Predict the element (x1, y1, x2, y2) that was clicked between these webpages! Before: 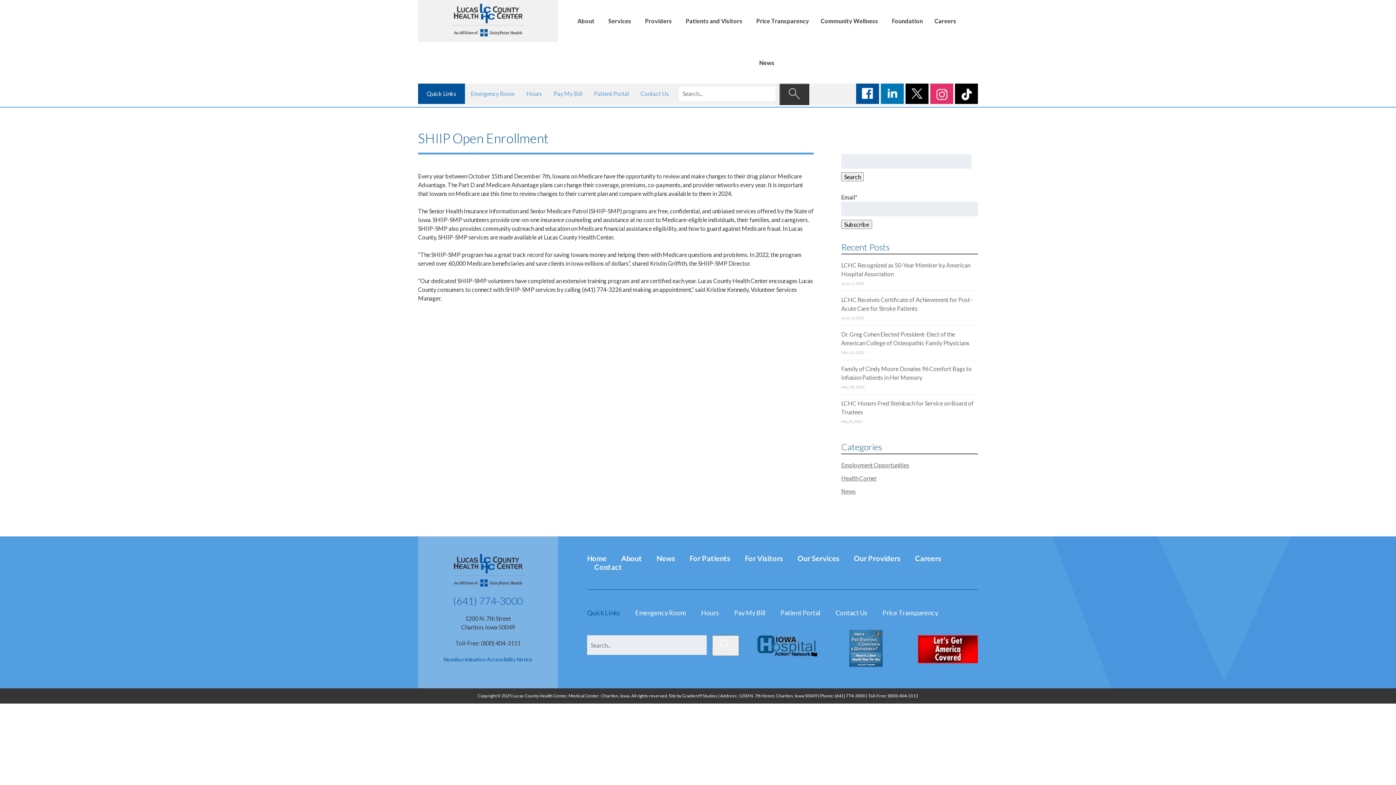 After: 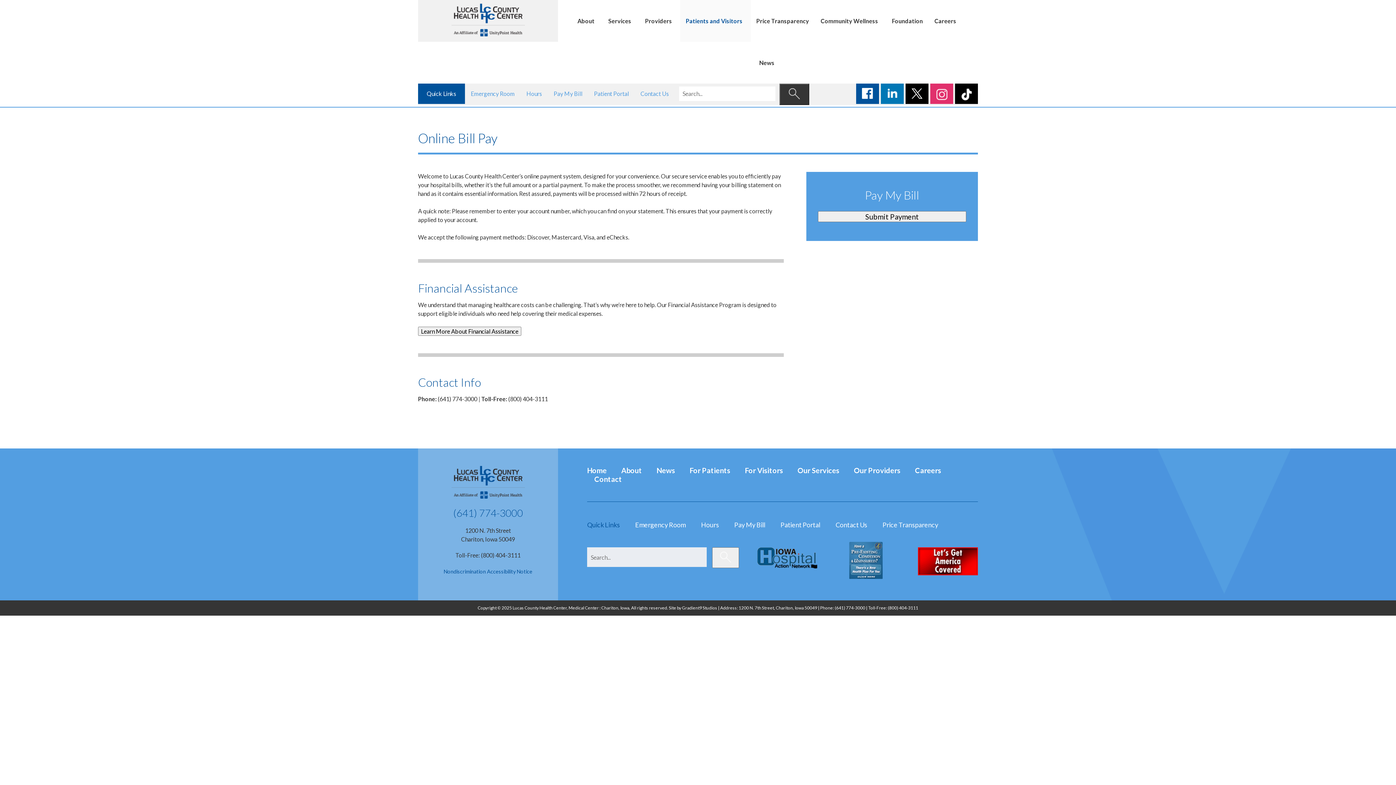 Action: label: Pay My Bill bbox: (734, 609, 765, 617)